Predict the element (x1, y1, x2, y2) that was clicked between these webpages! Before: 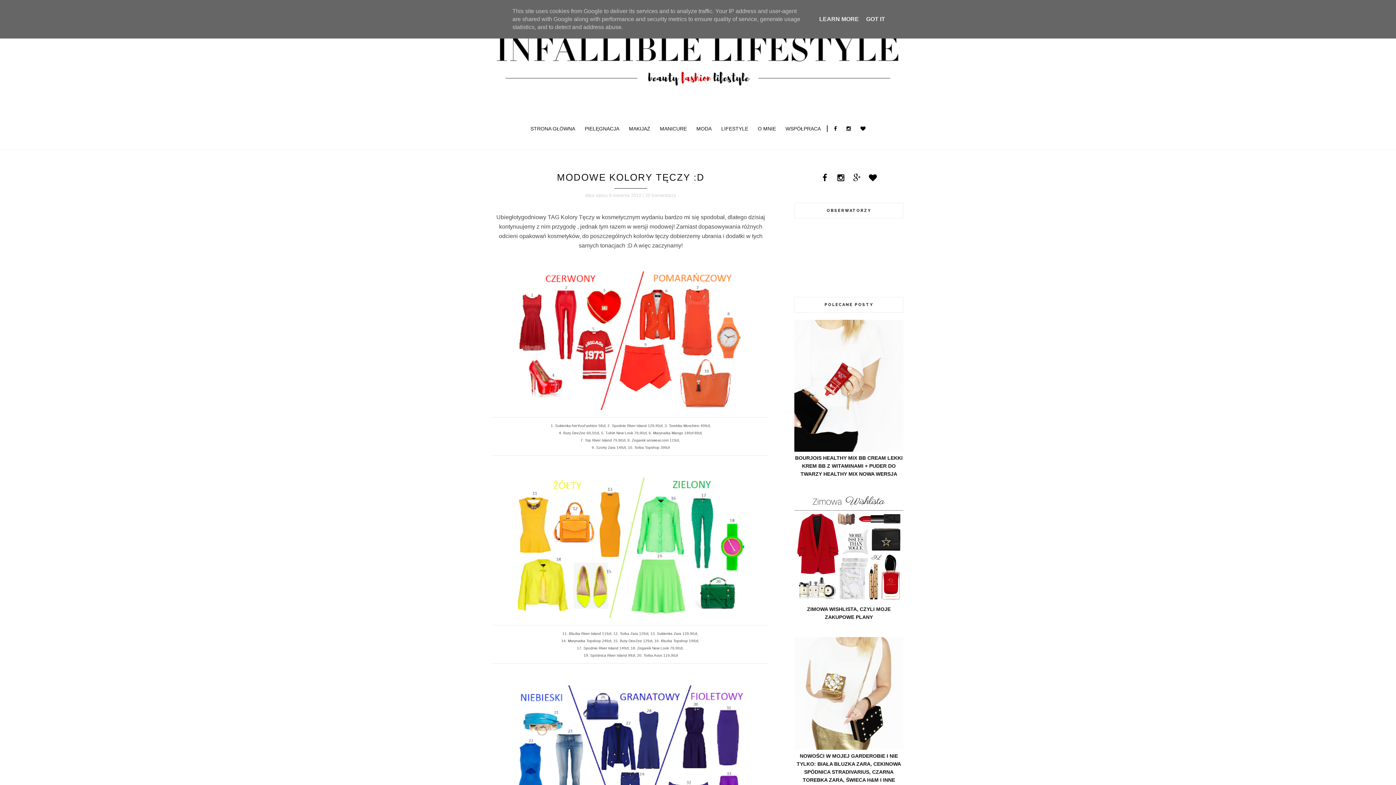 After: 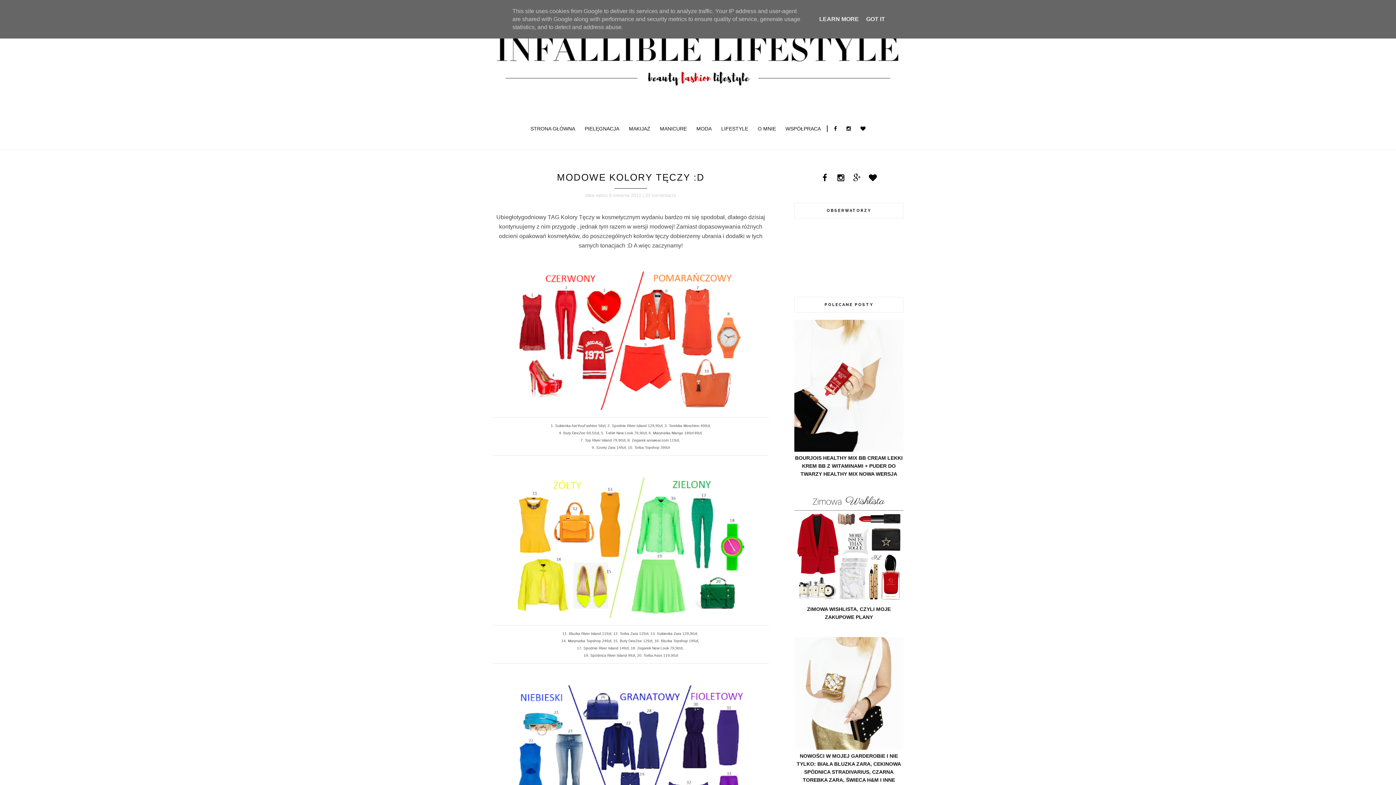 Action: bbox: (842, 120, 855, 136)